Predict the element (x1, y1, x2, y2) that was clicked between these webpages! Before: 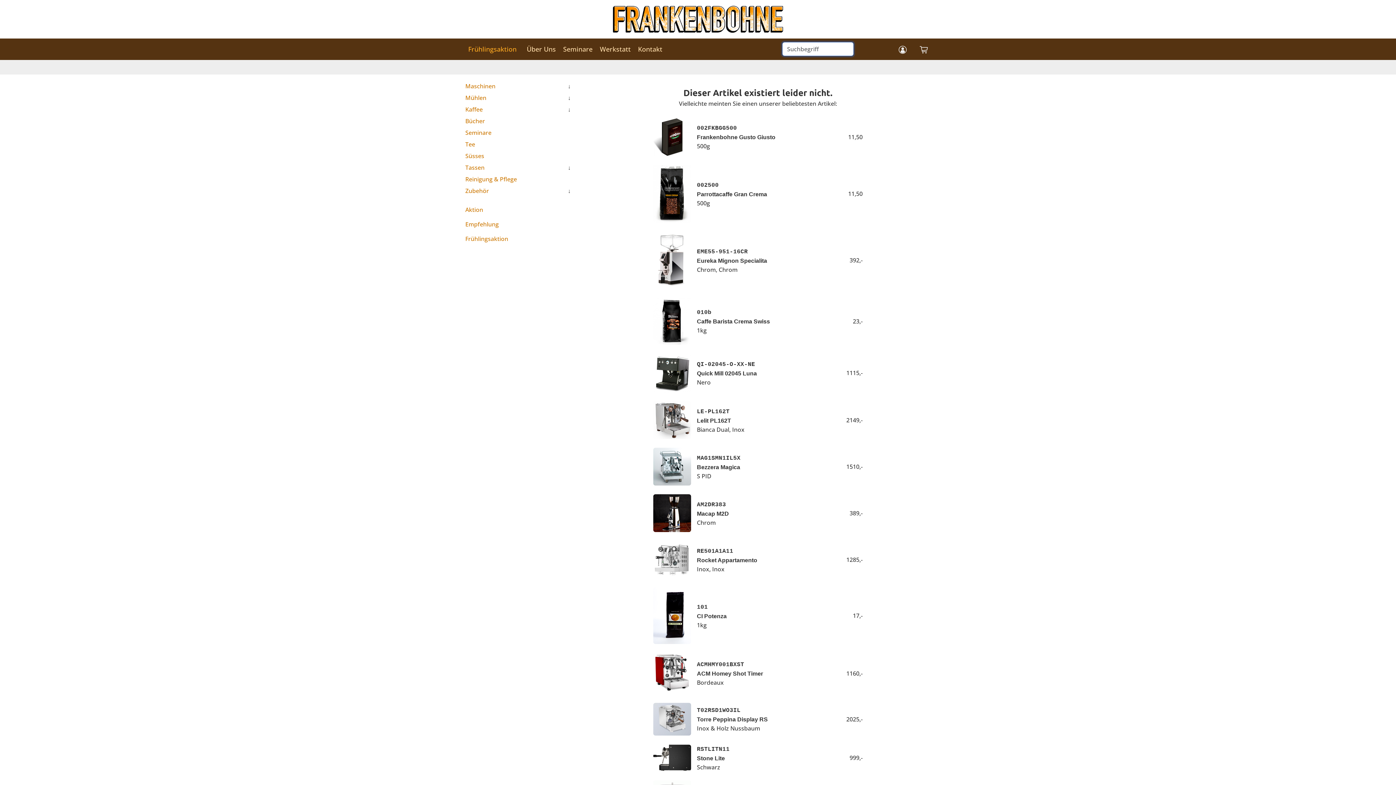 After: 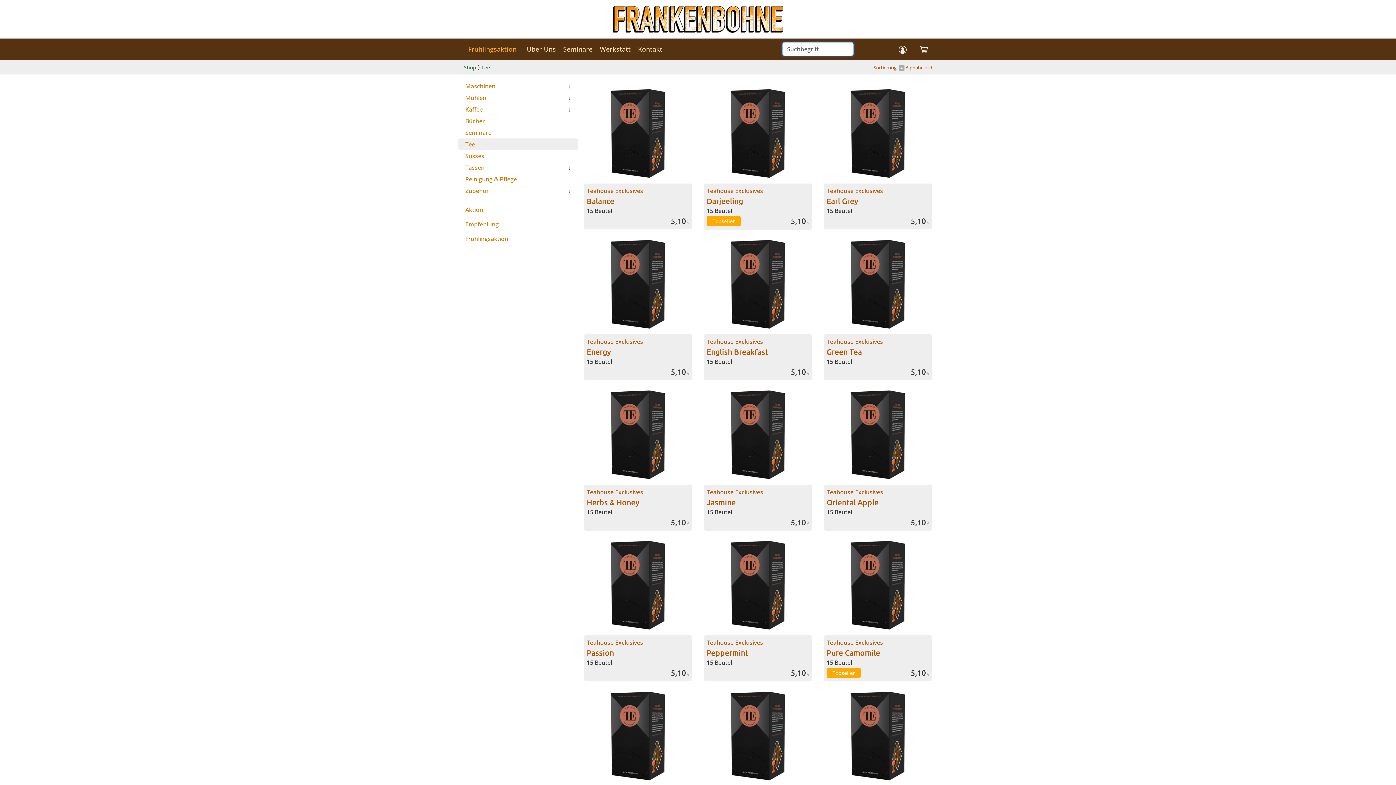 Action: label: Tee bbox: (465, 140, 475, 148)